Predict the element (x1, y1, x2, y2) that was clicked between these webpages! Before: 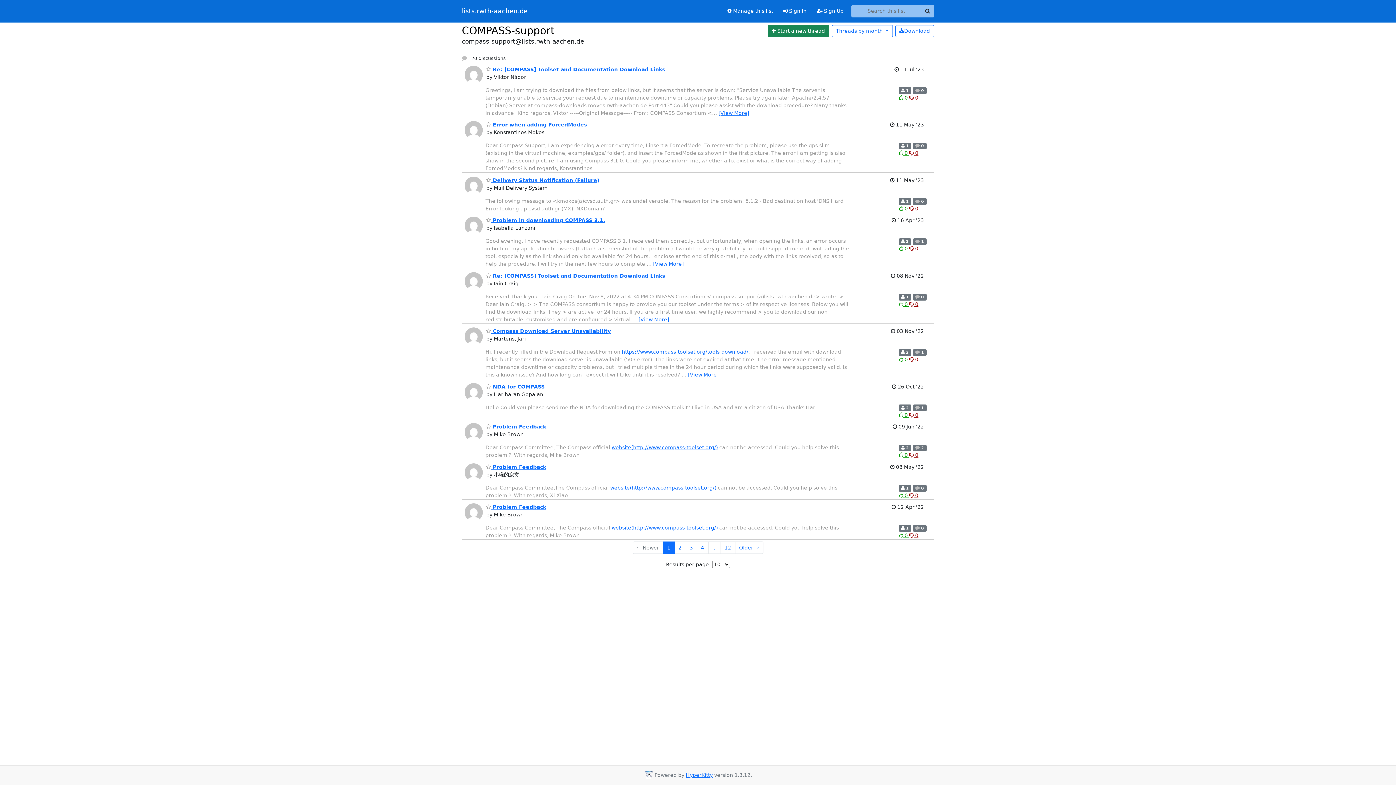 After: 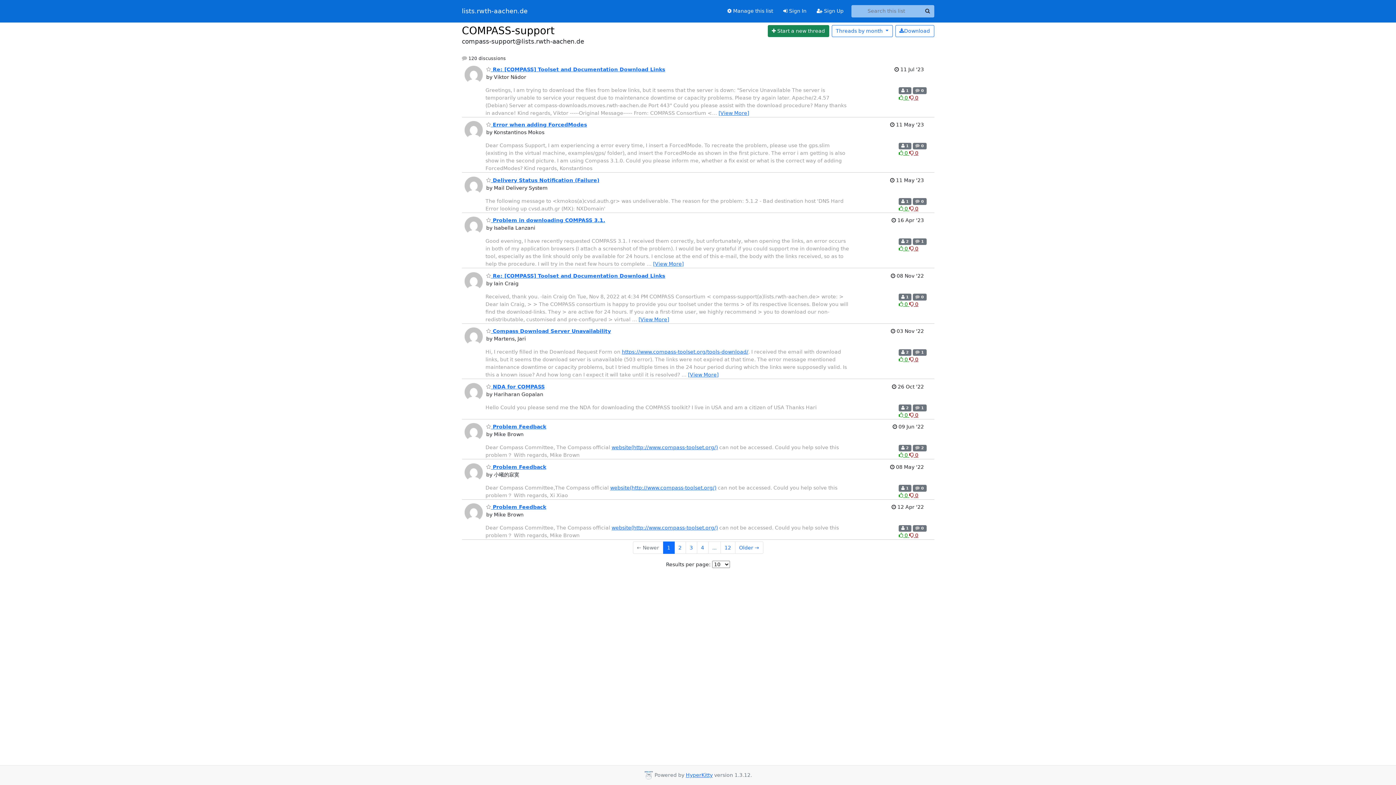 Action: label: Like thread bbox: (899, 356, 909, 362)